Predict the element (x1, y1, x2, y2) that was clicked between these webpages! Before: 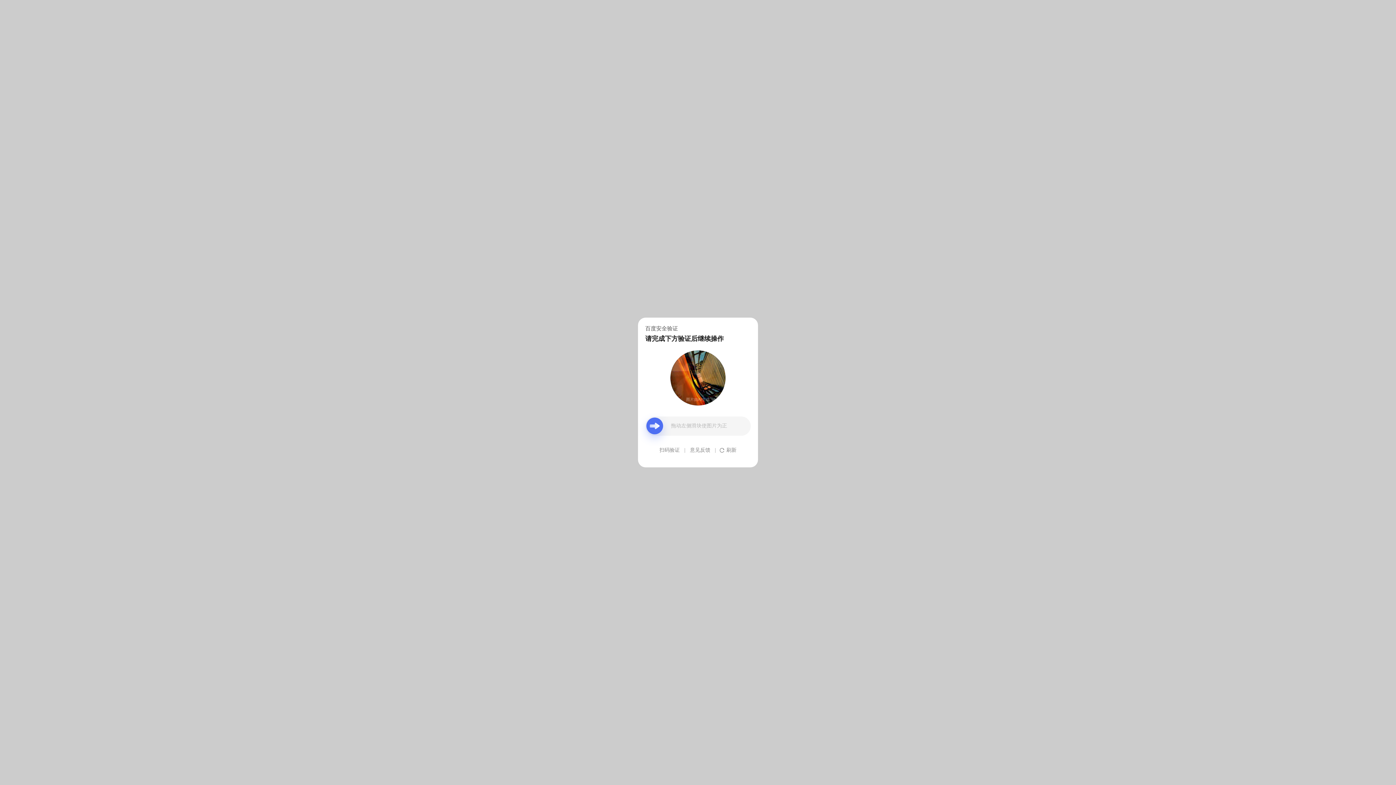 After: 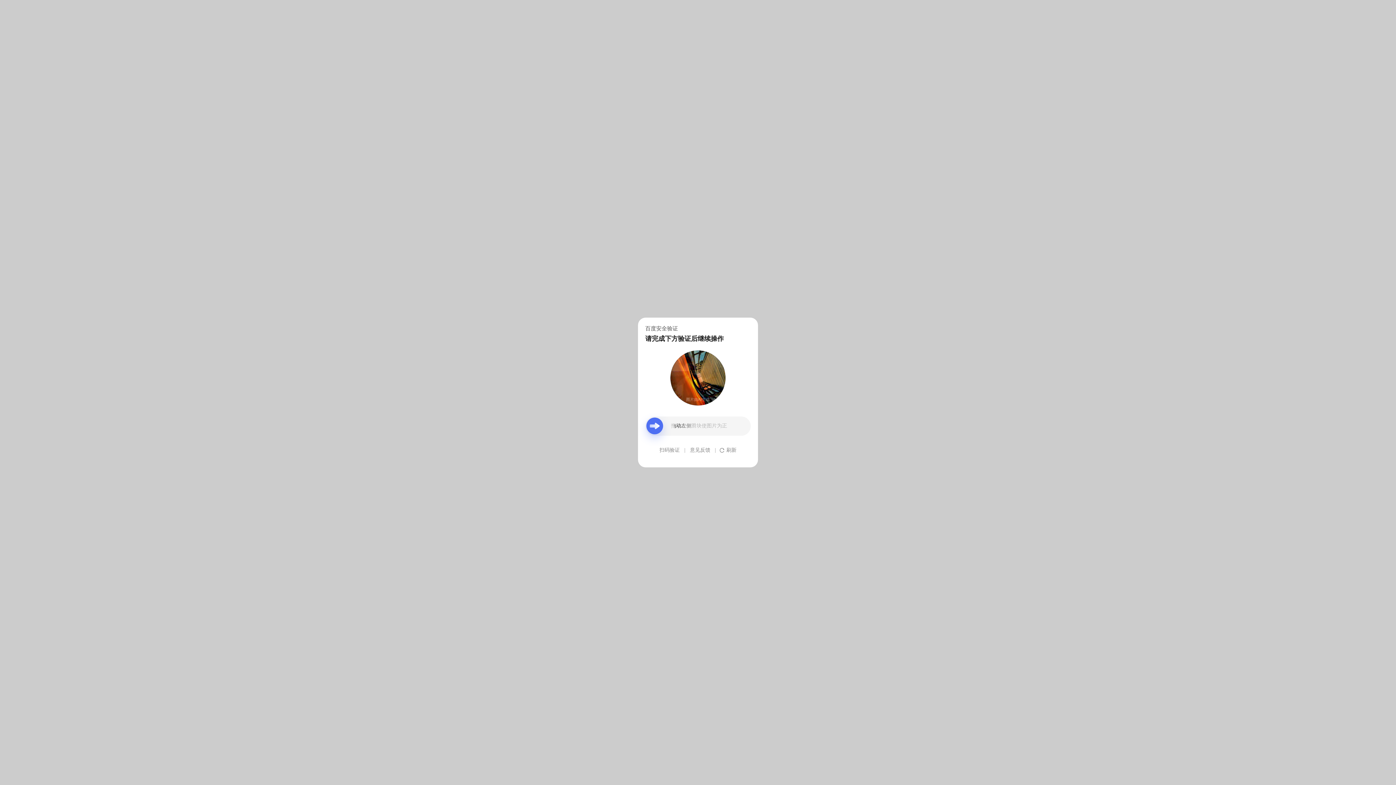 Action: label: 意见反馈 bbox: (690, 439, 710, 461)